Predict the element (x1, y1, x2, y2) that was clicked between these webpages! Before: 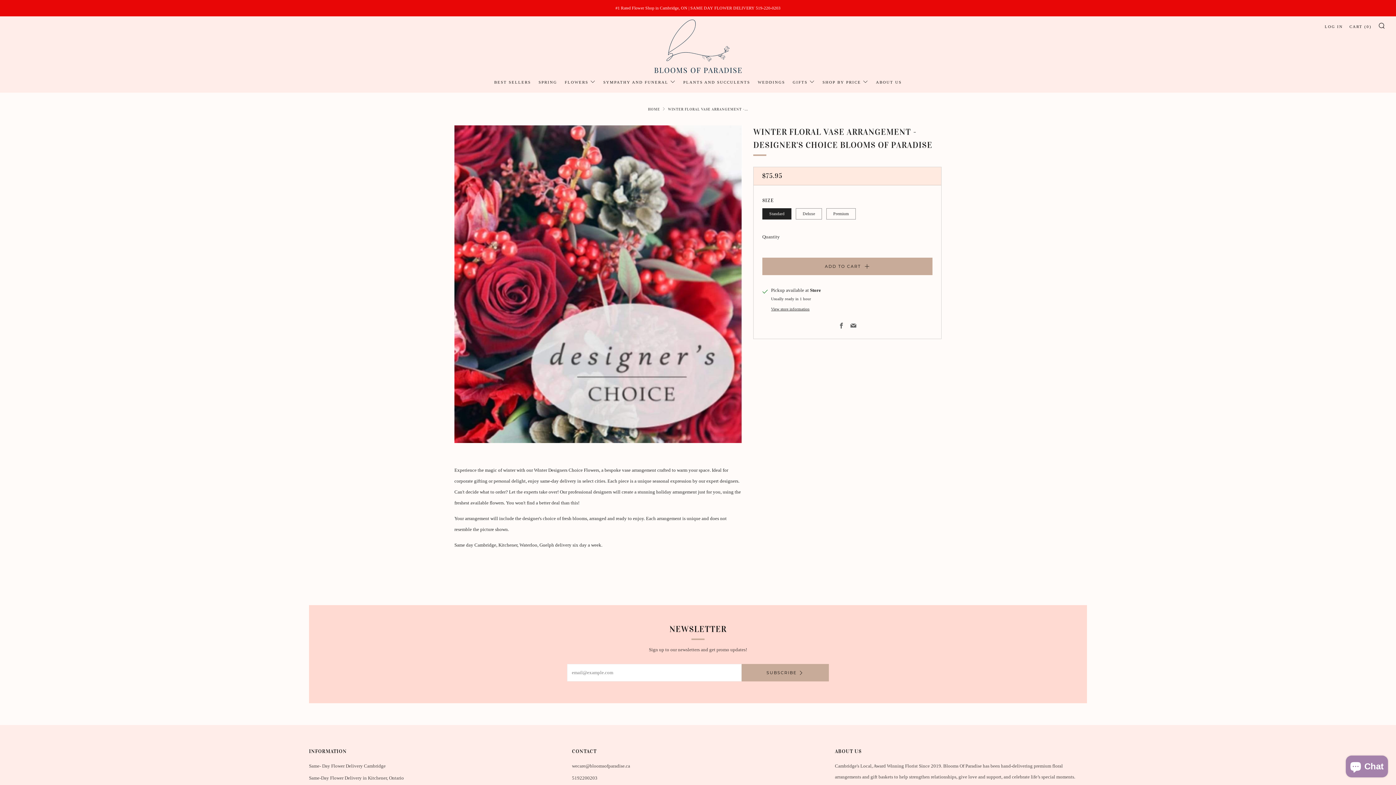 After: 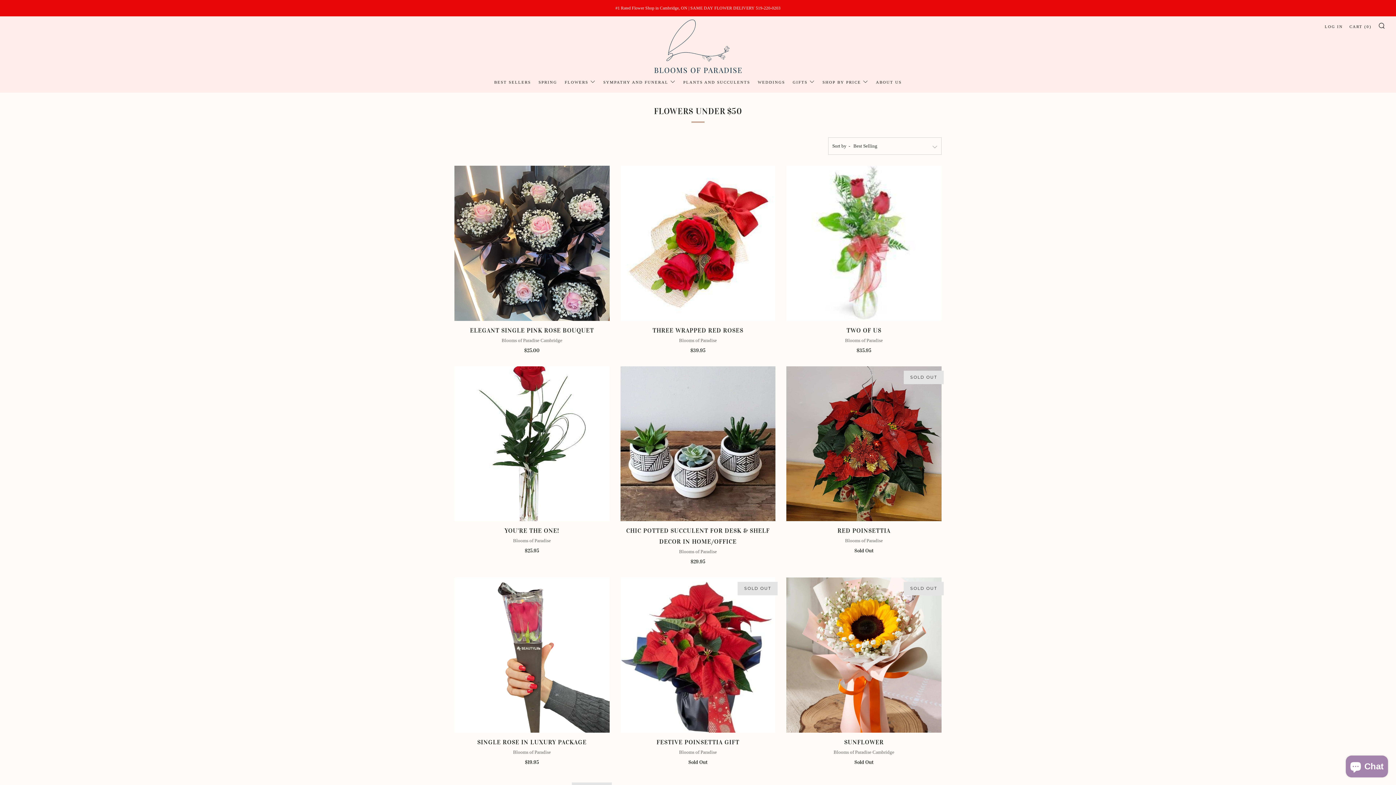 Action: bbox: (822, 76, 868, 88) label: SHOP BY PRICE